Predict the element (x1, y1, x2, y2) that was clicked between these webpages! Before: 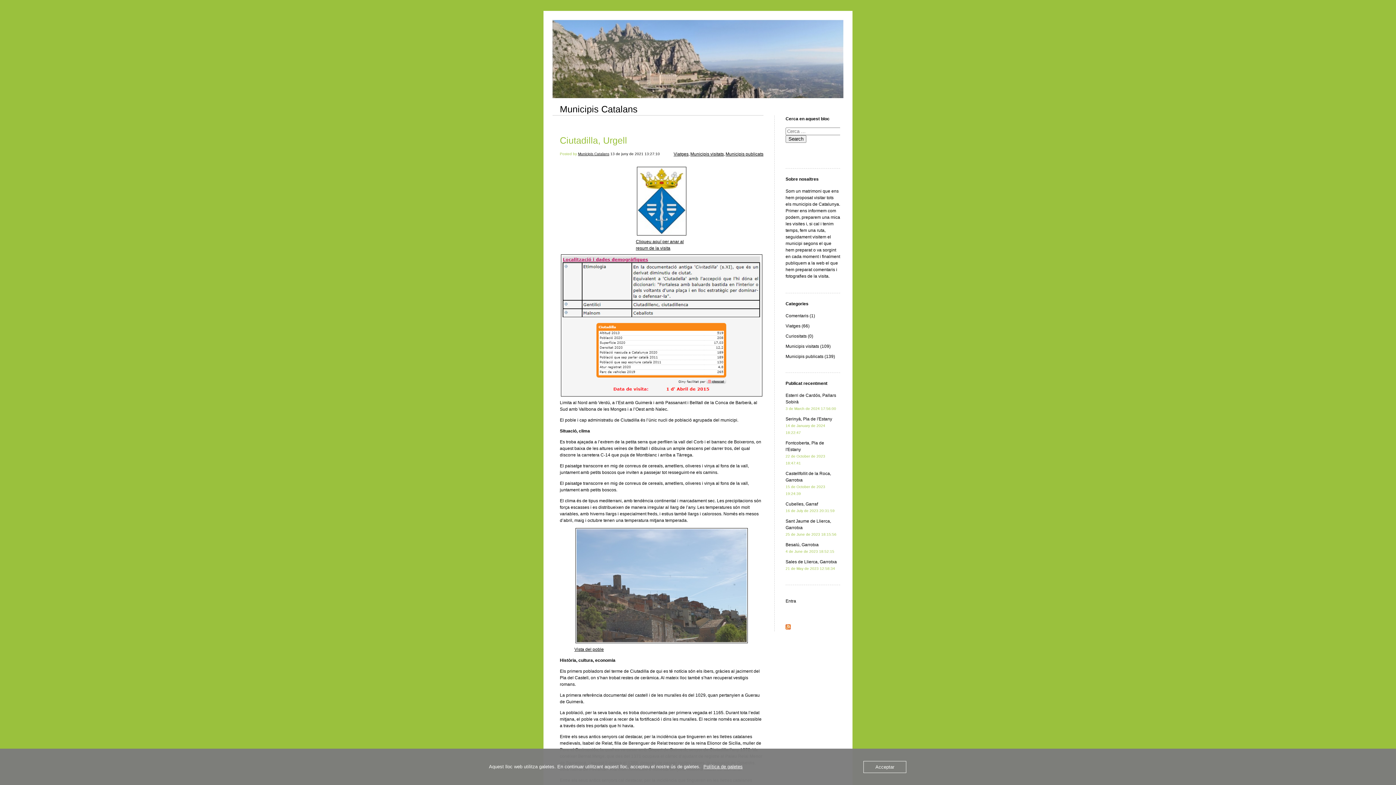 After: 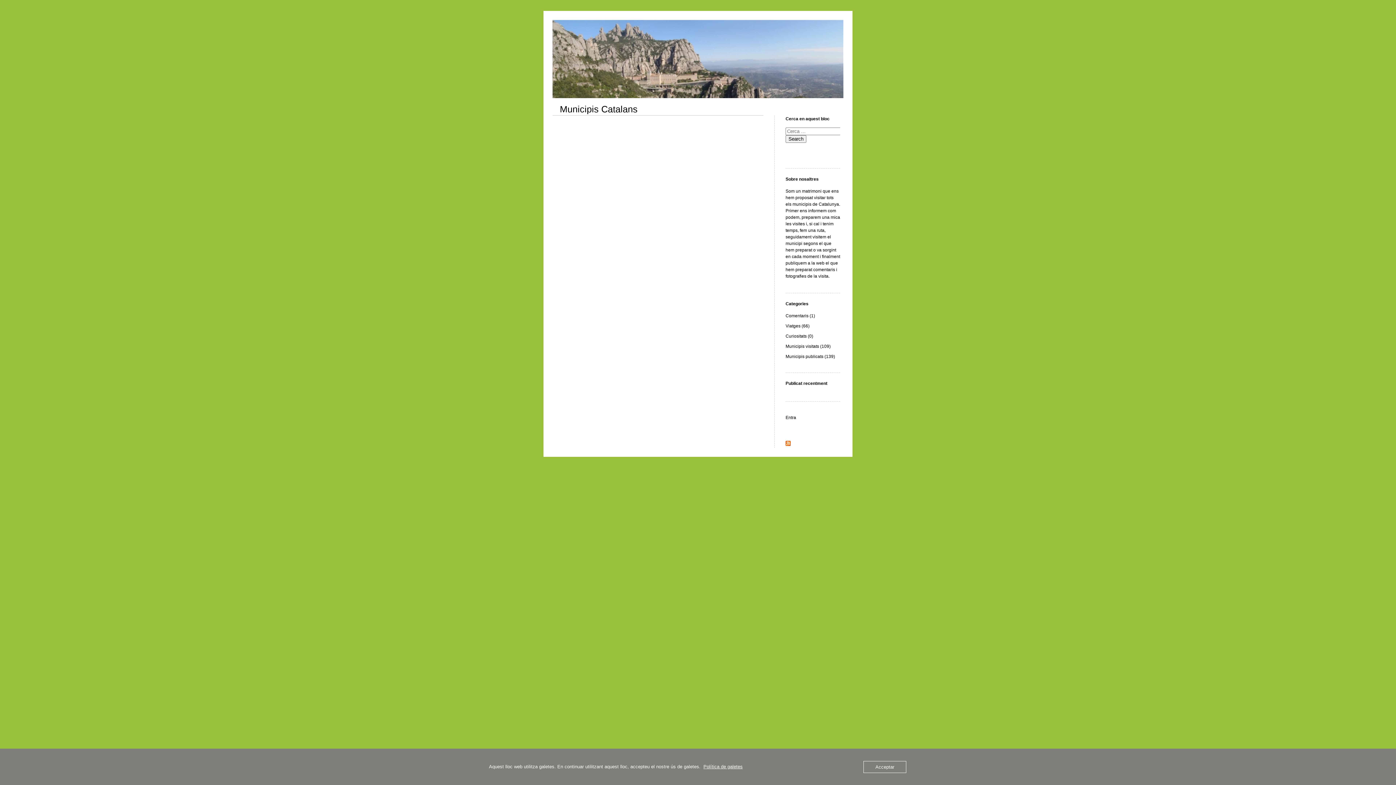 Action: bbox: (785, 333, 813, 338) label: Curiositats (0)